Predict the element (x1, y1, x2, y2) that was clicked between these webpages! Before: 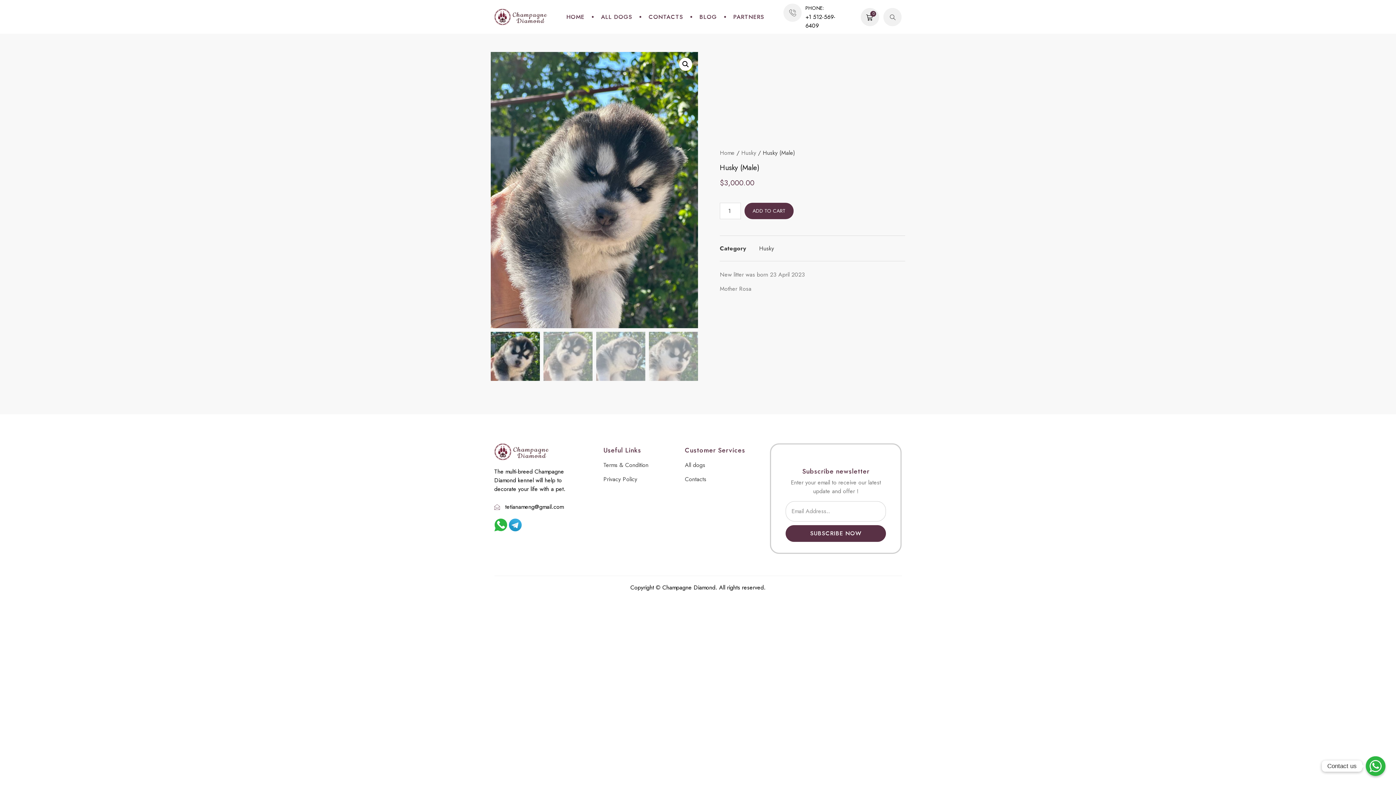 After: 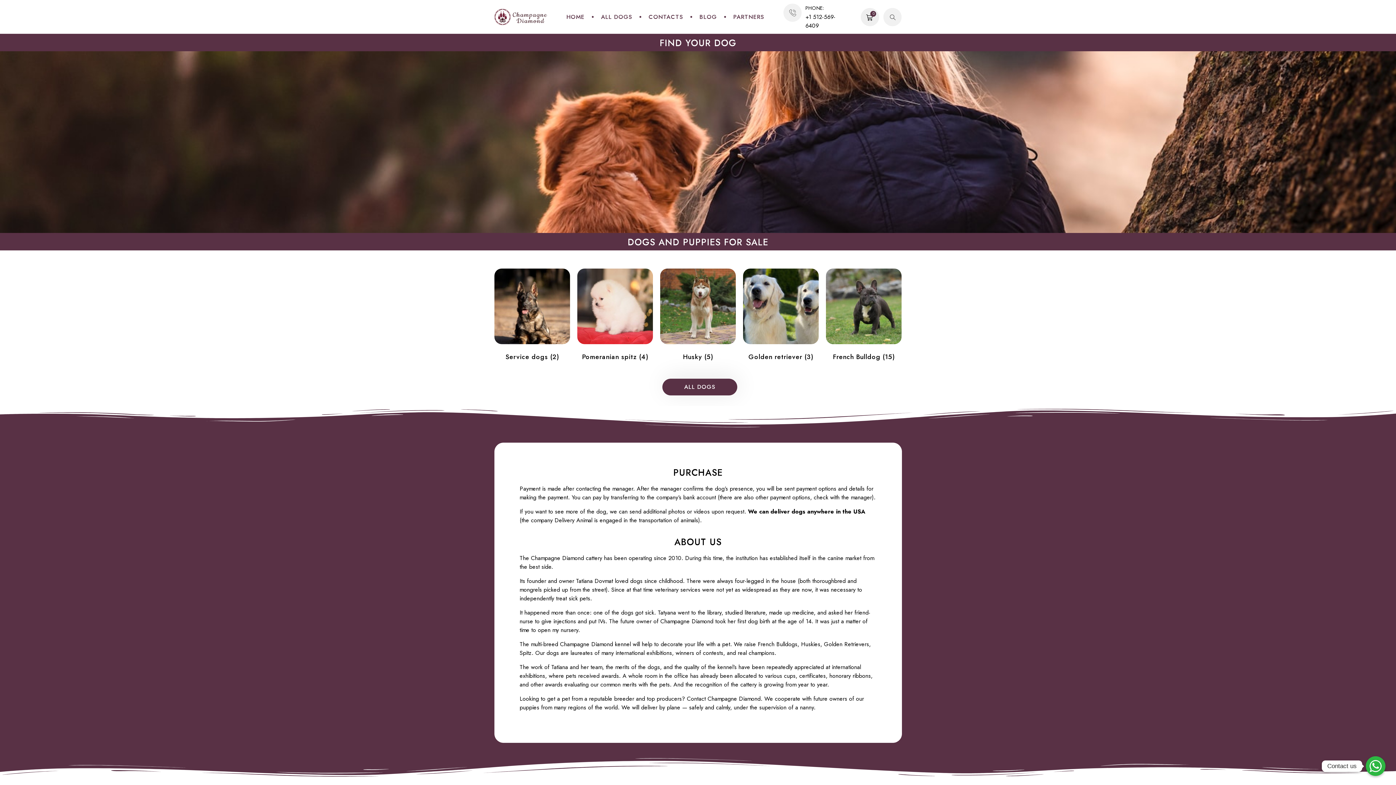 Action: label: Home bbox: (720, 148, 734, 157)